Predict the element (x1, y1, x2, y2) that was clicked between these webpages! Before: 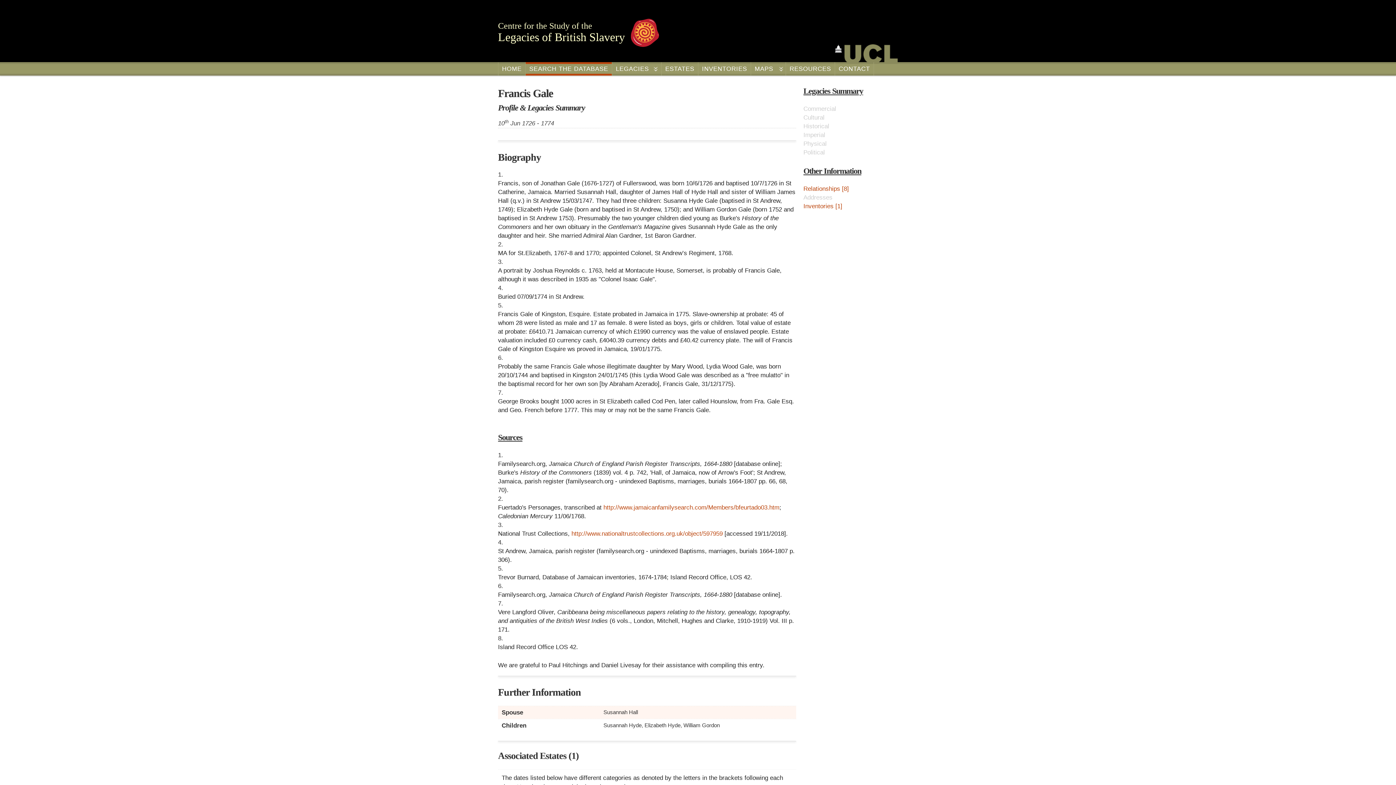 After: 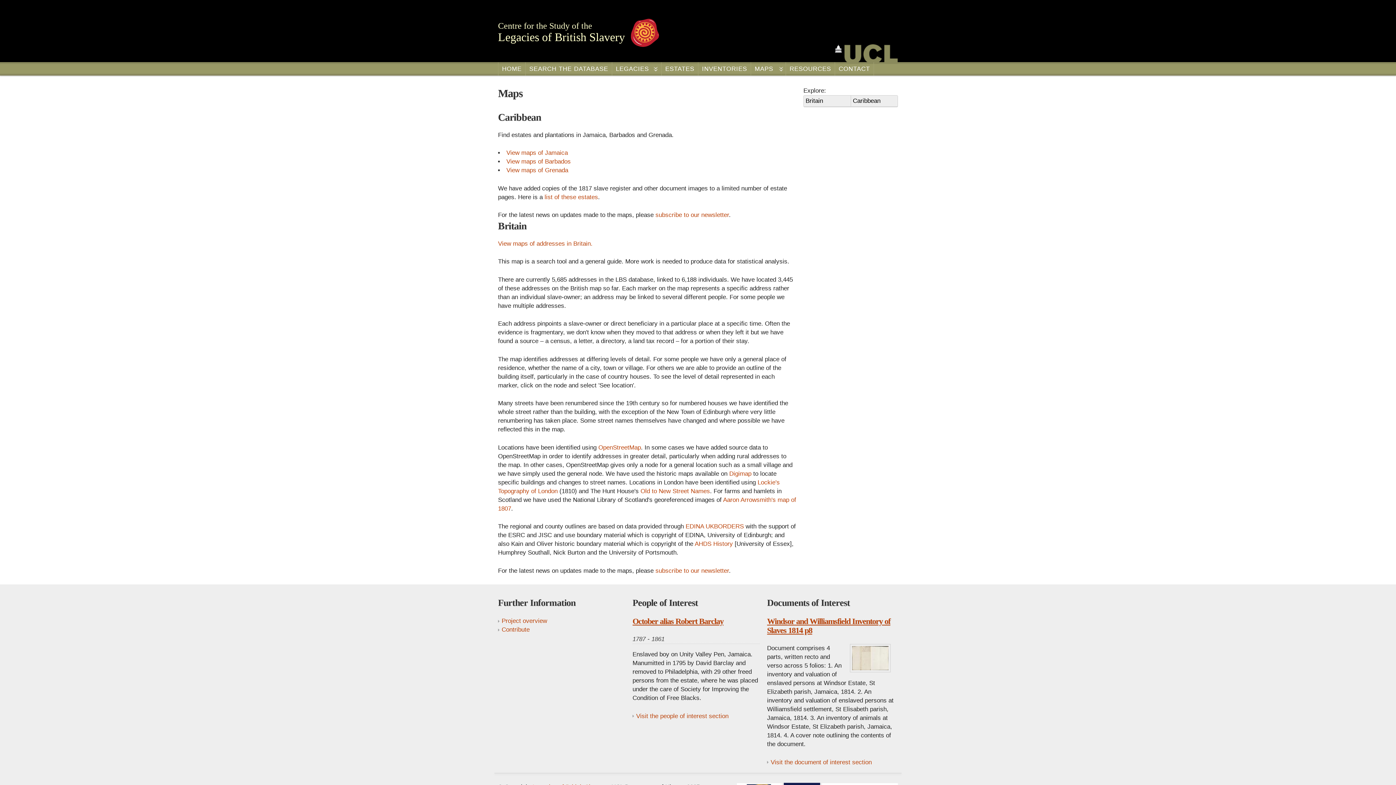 Action: label: MAPS bbox: (751, 62, 785, 75)